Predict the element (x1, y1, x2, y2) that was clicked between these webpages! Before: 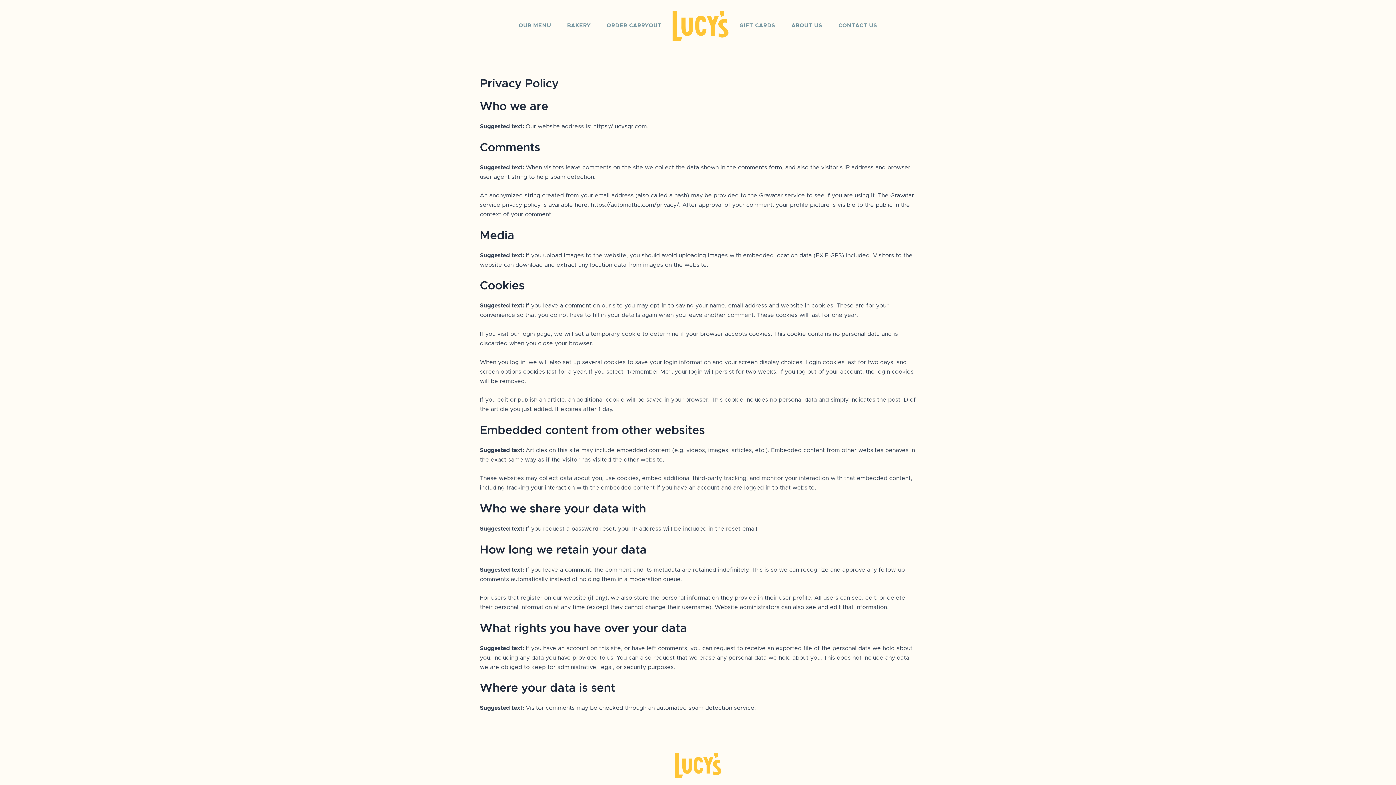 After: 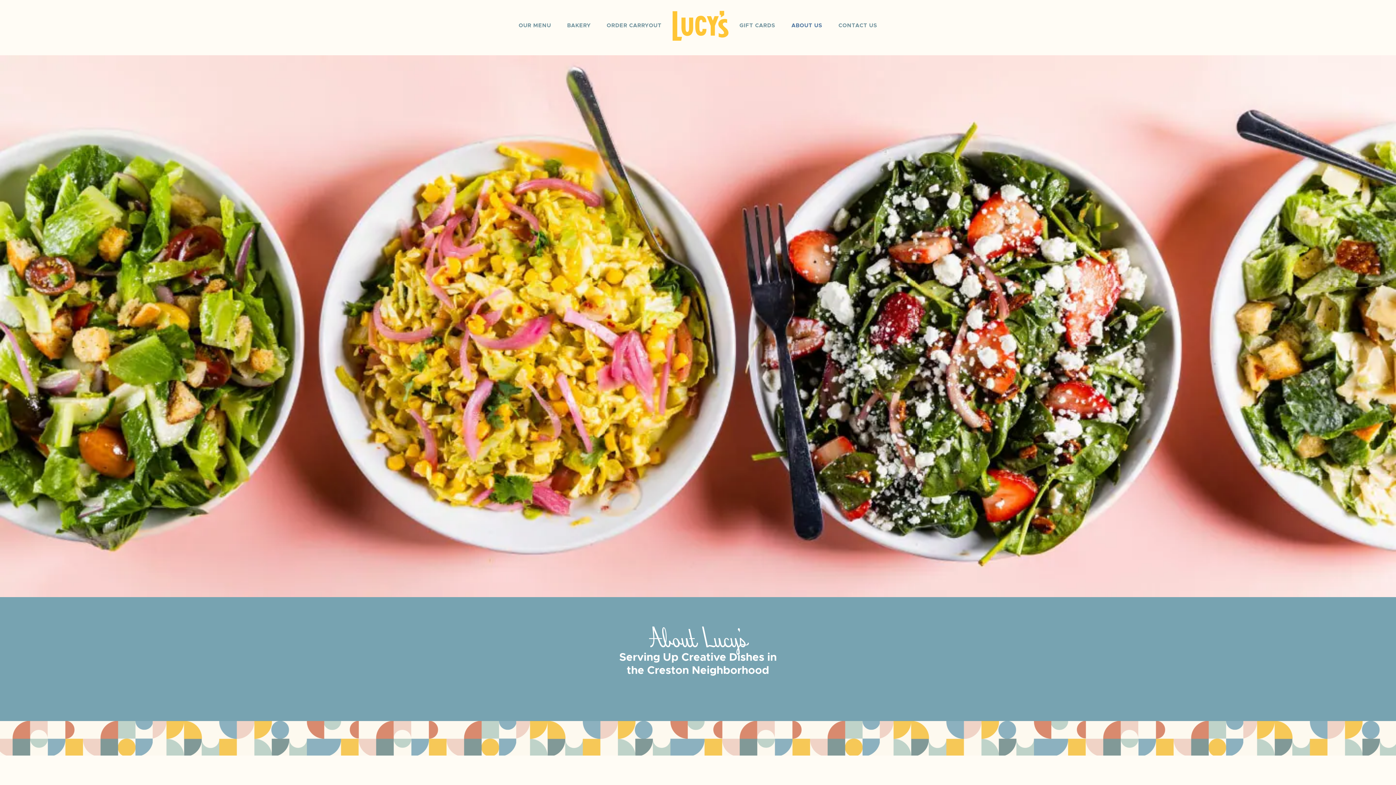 Action: label: ABOUT US bbox: (784, 7, 829, 44)